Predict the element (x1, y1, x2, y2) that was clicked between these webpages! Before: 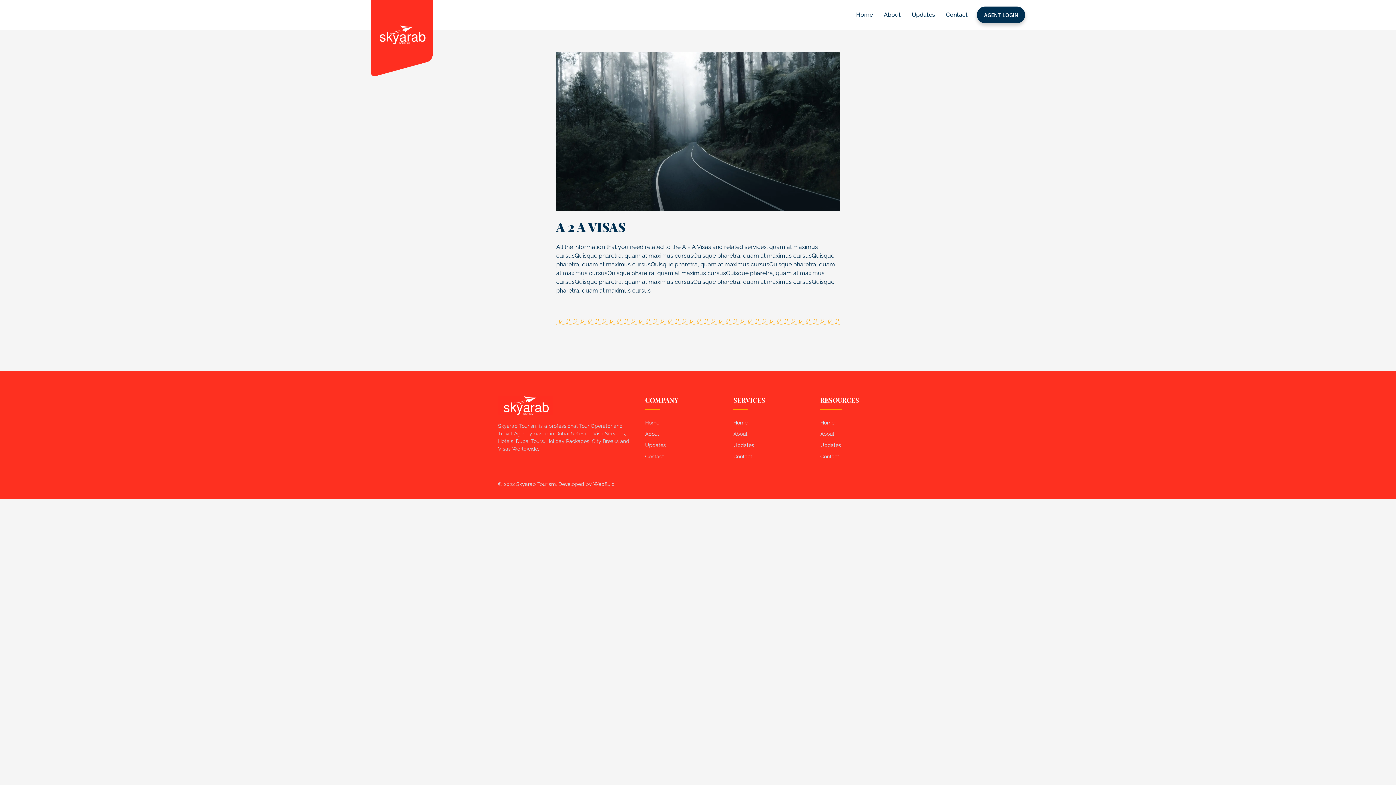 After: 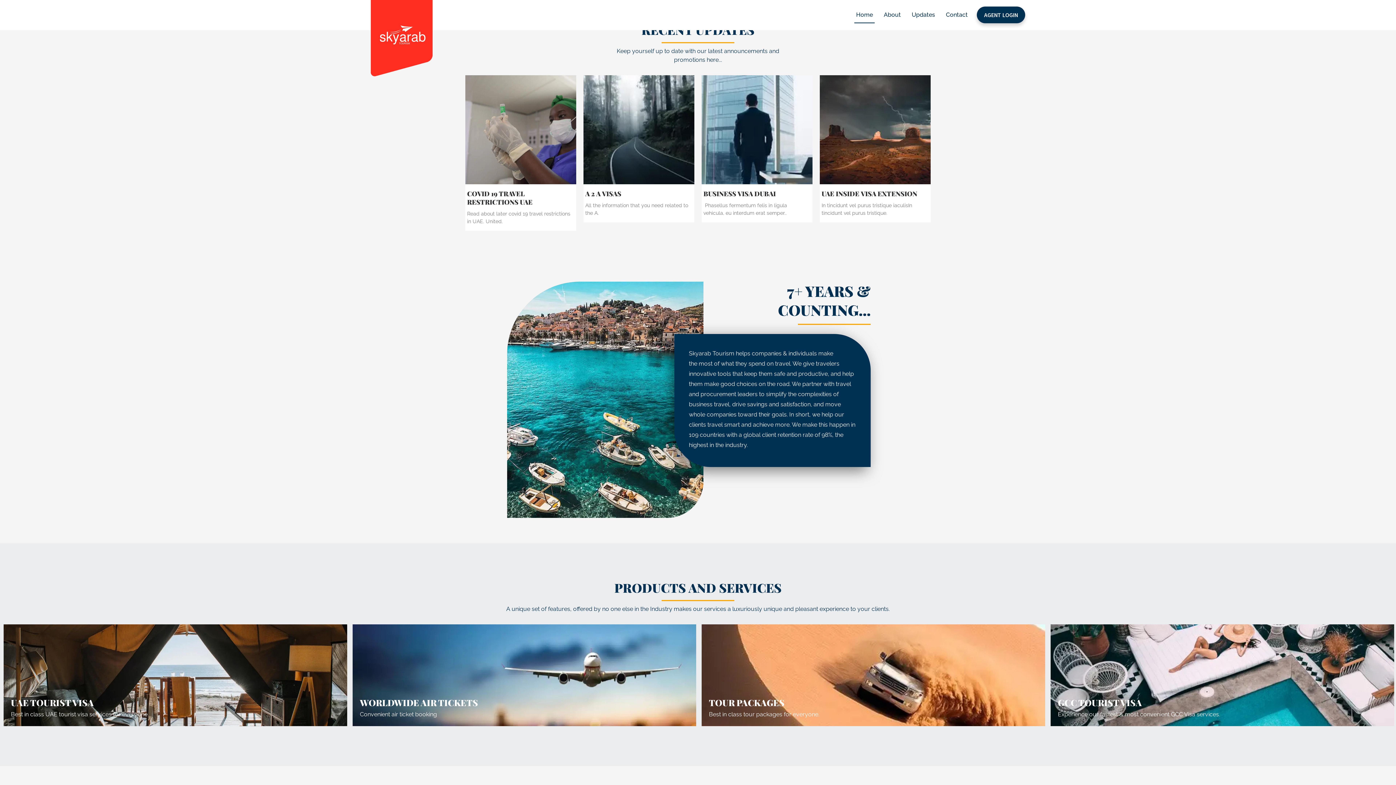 Action: label: Updates bbox: (645, 441, 726, 449)